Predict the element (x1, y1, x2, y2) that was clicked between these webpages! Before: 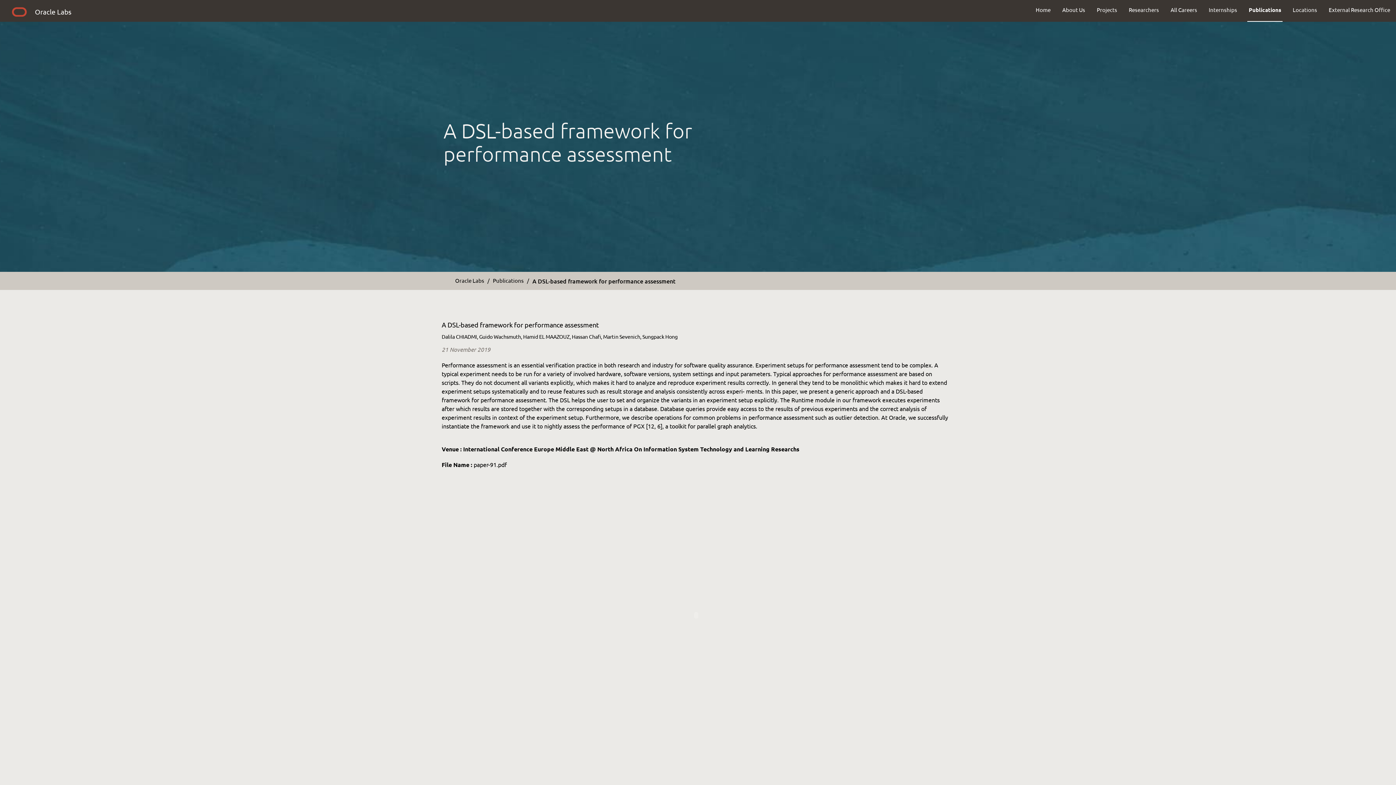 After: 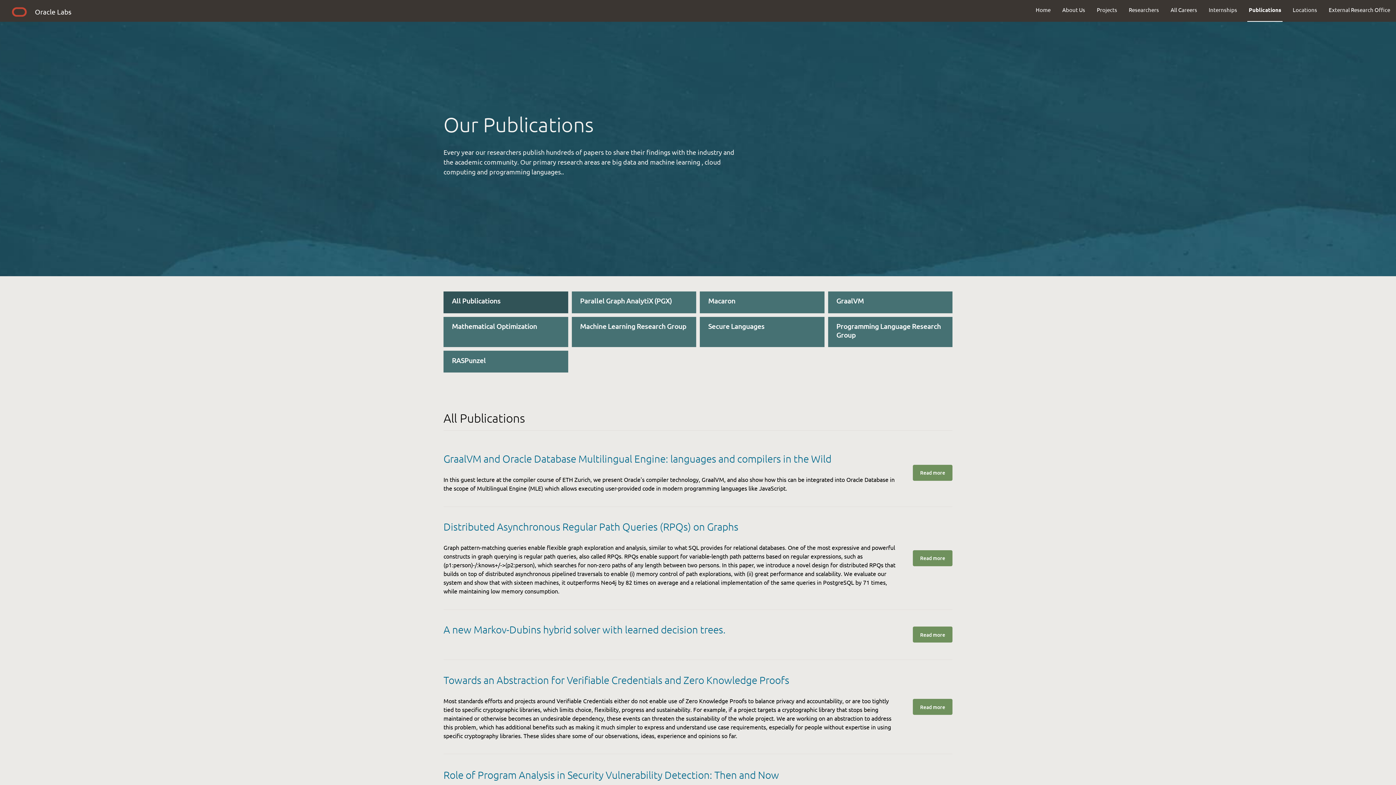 Action: label: Publications bbox: (1243, 0, 1287, 19)